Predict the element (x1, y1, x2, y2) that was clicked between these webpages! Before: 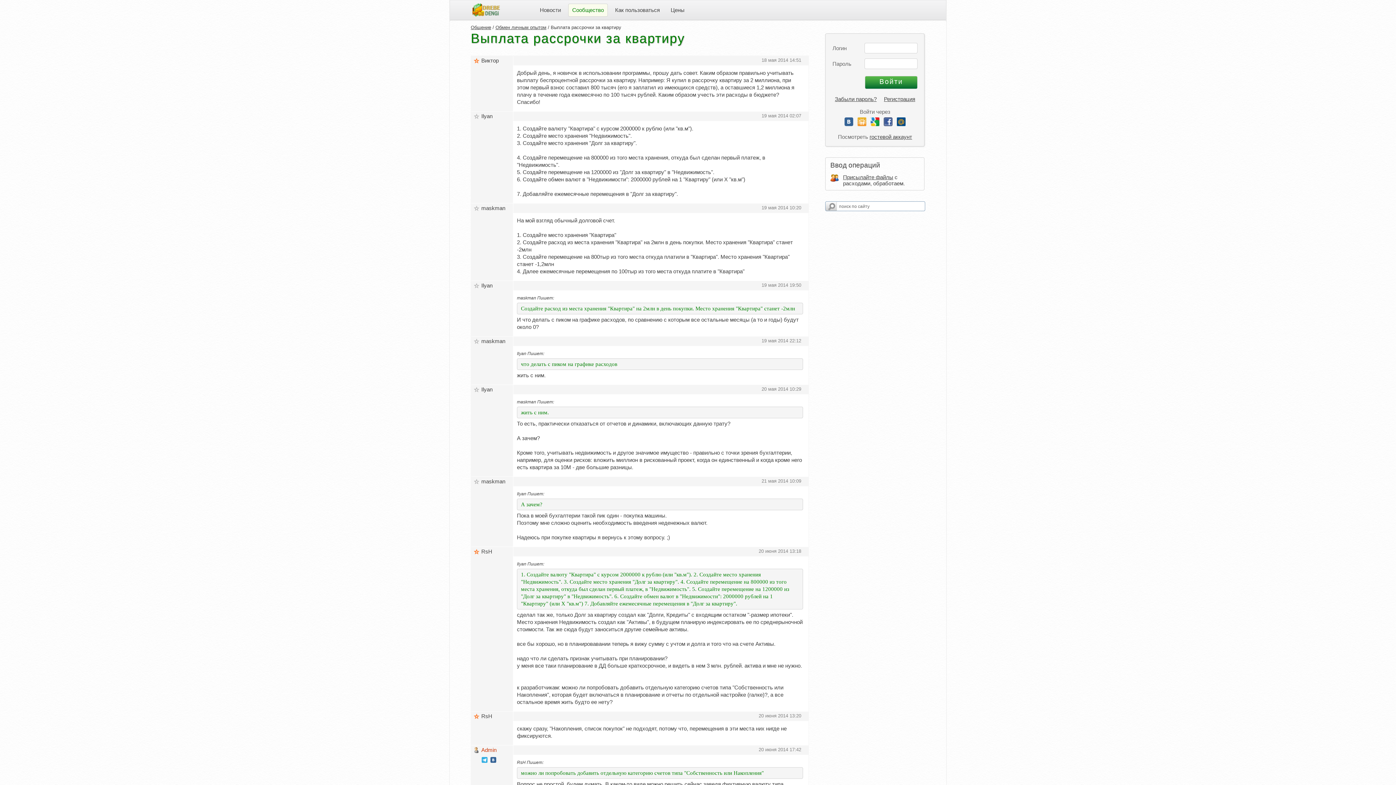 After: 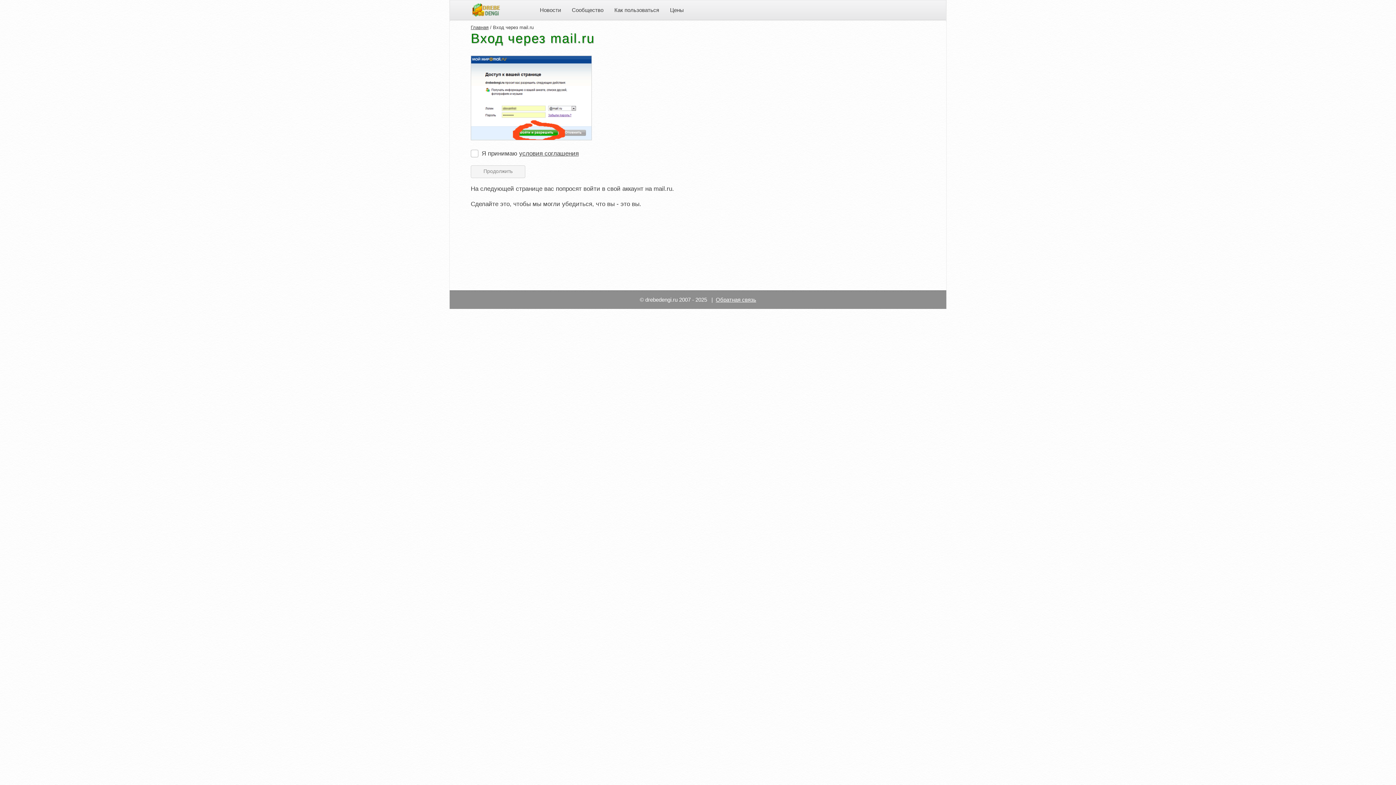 Action: bbox: (895, 121, 907, 127)